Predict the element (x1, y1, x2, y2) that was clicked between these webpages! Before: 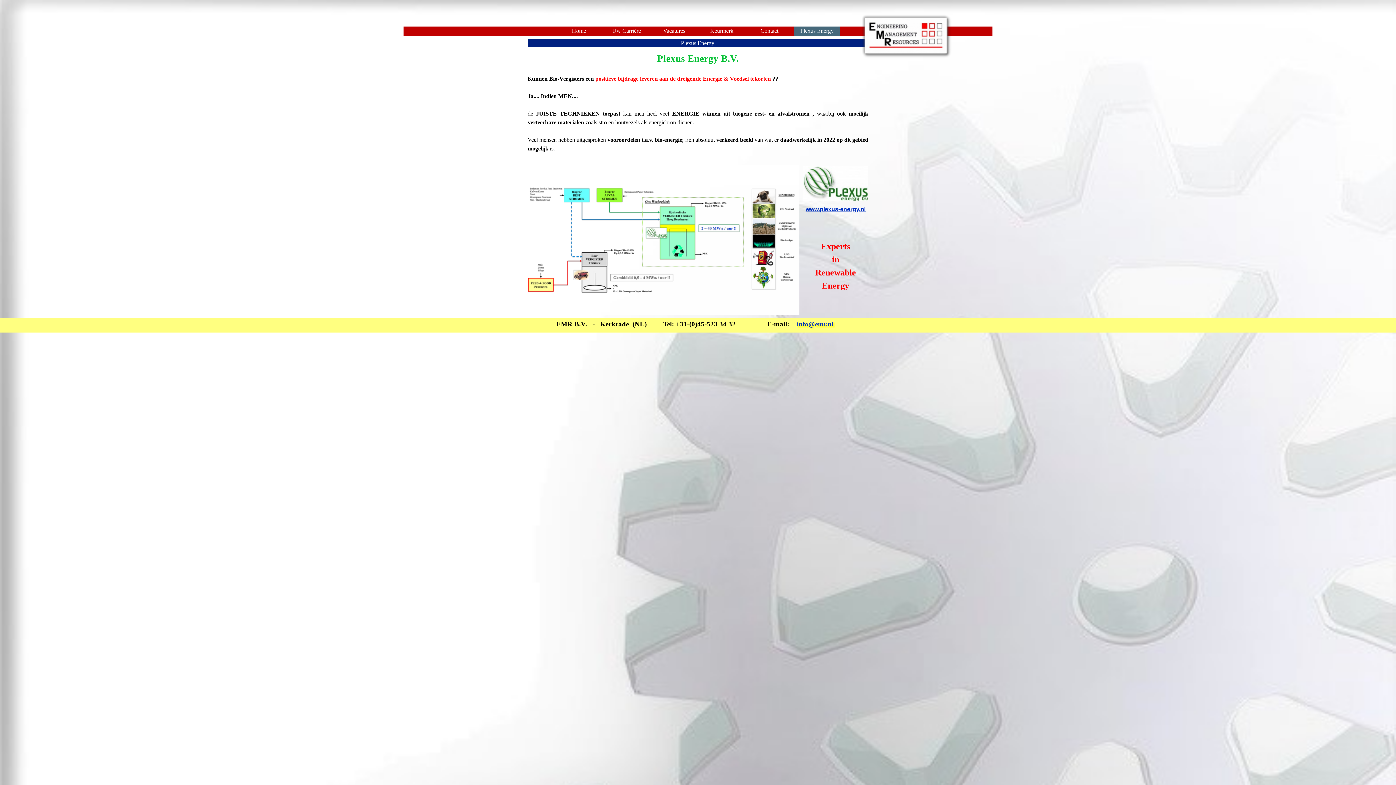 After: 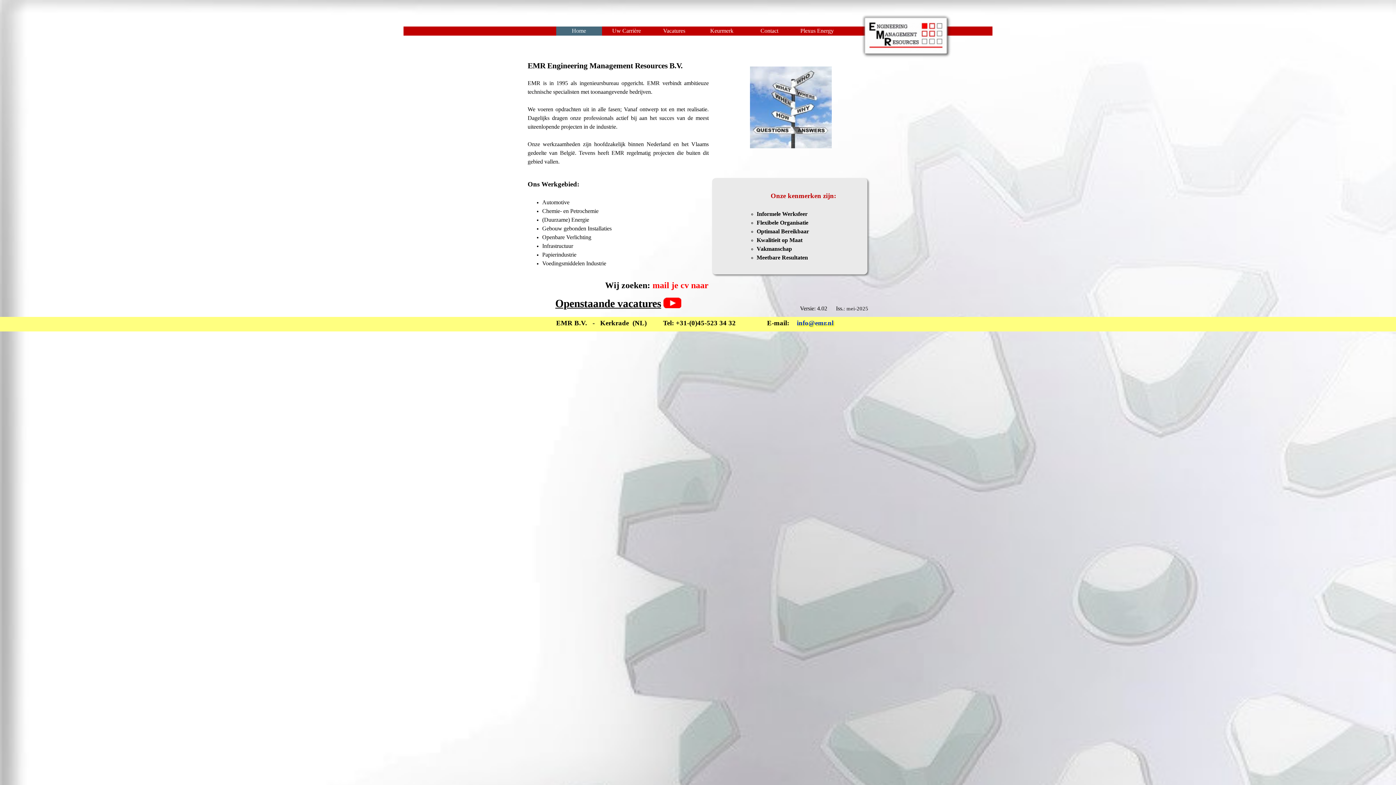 Action: label: Home bbox: (558, 26, 600, 35)